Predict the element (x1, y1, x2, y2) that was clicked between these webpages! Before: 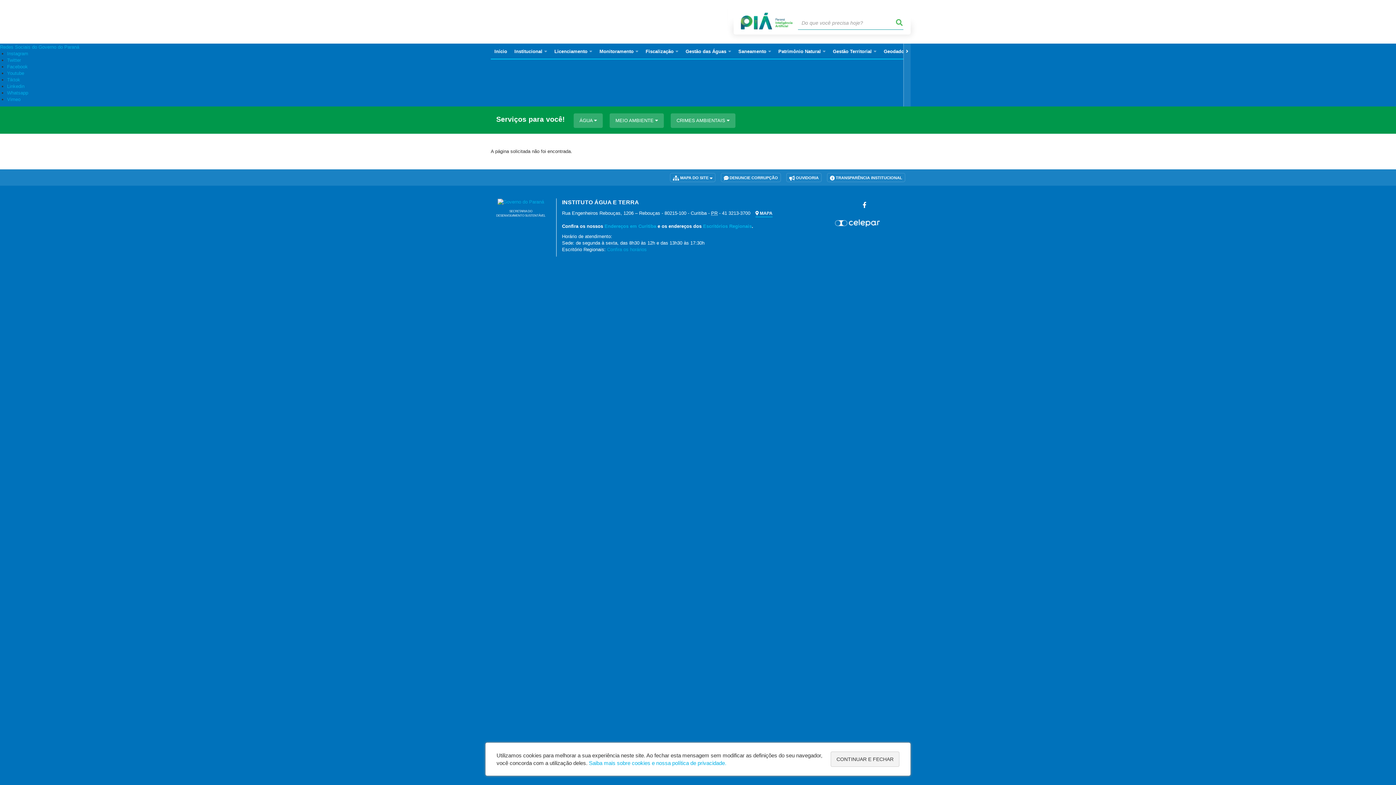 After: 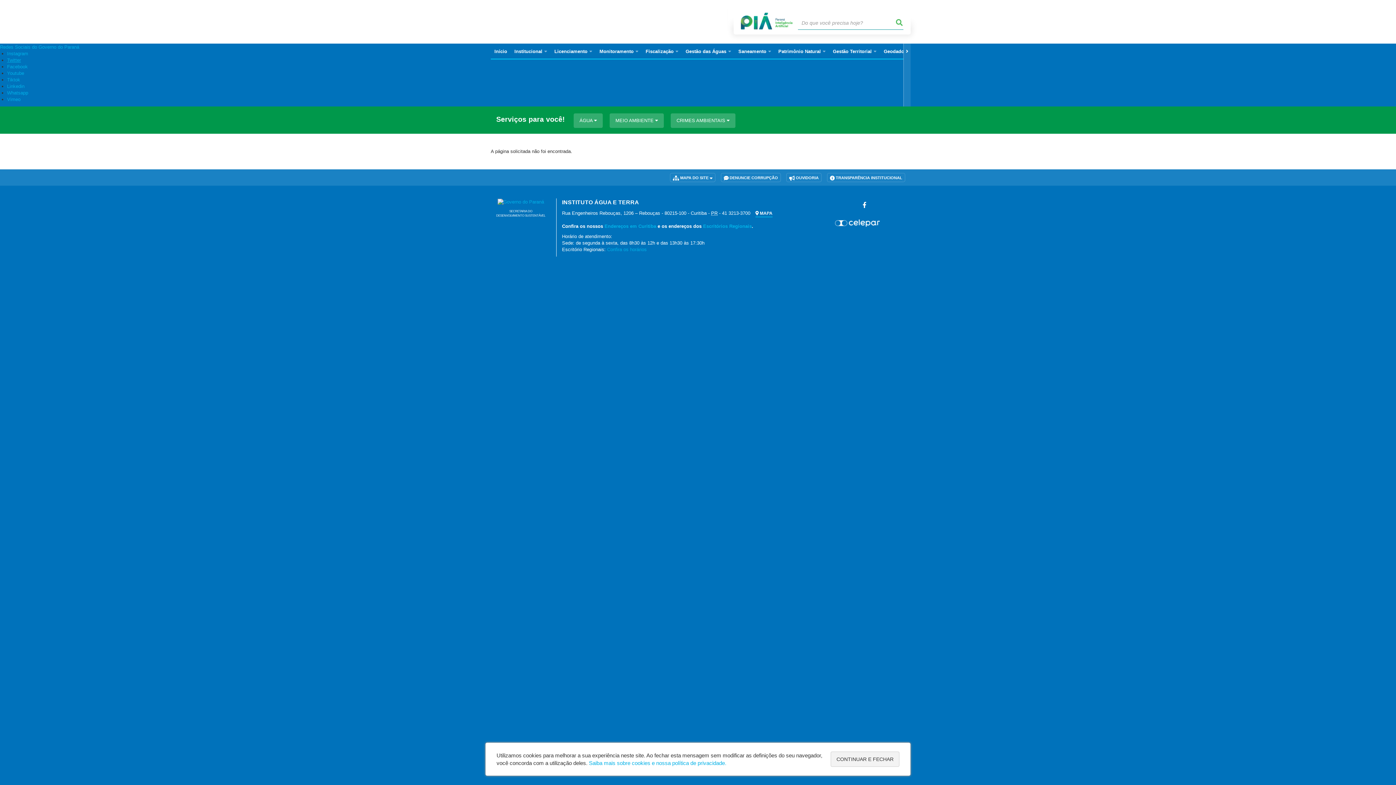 Action: label: Twitter bbox: (7, 57, 20, 62)